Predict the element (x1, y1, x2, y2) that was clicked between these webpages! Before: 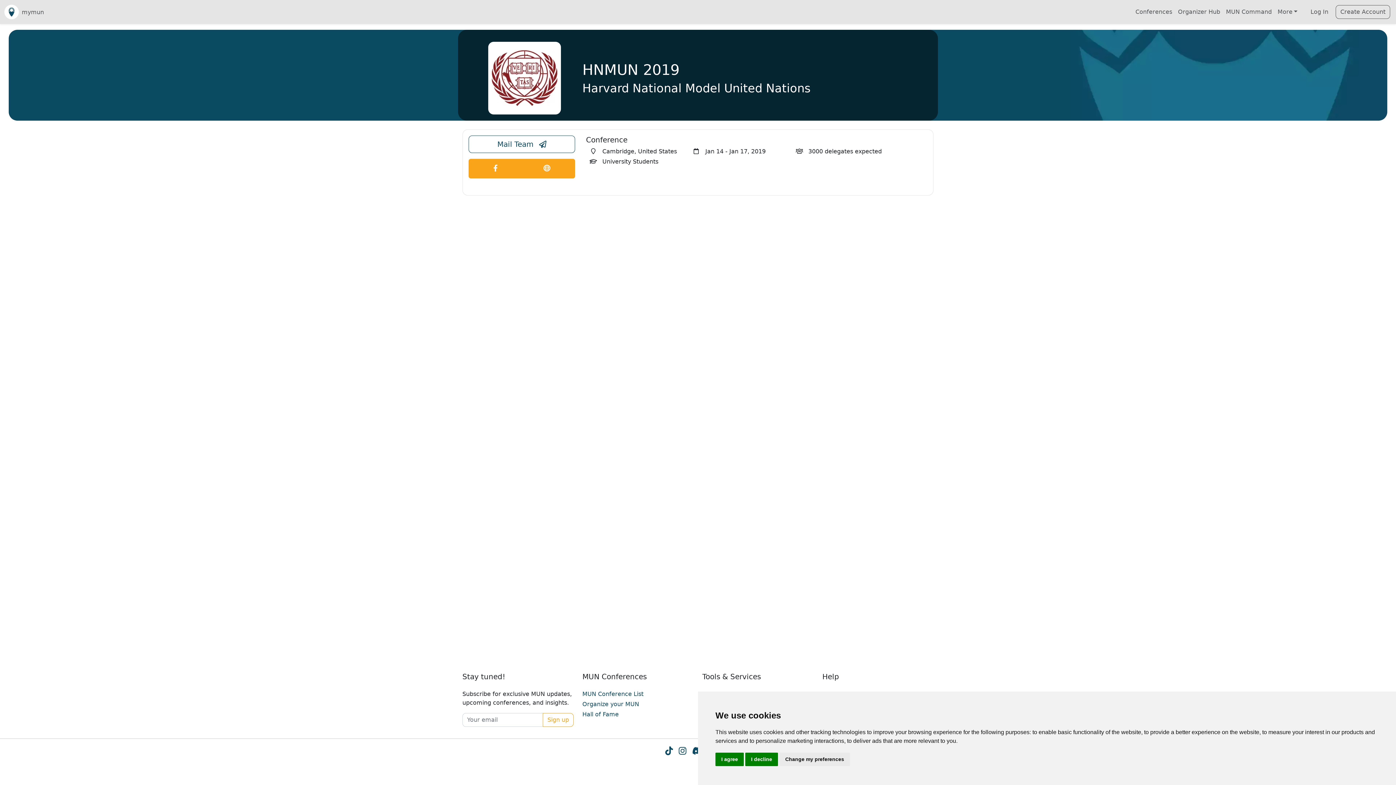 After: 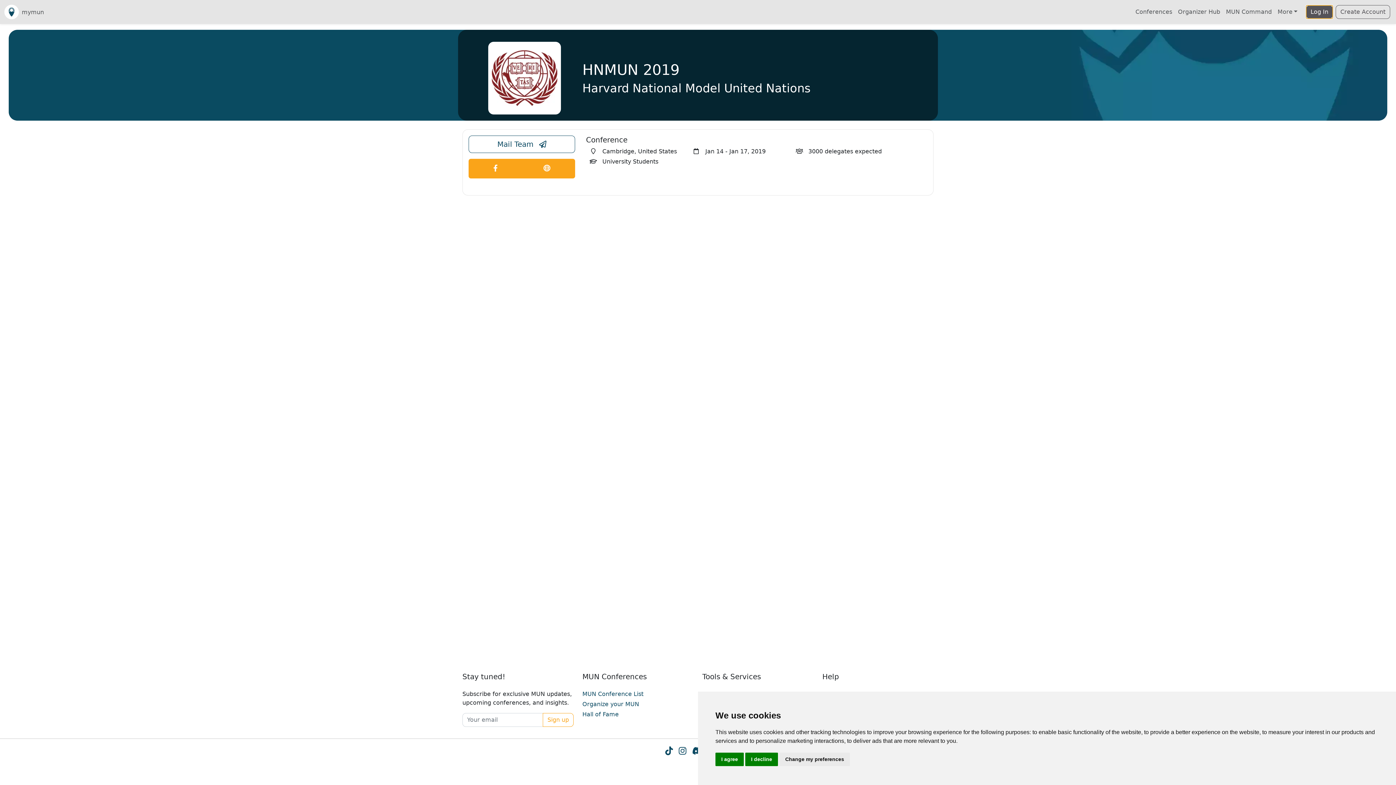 Action: label: Log In bbox: (1306, 5, 1333, 18)